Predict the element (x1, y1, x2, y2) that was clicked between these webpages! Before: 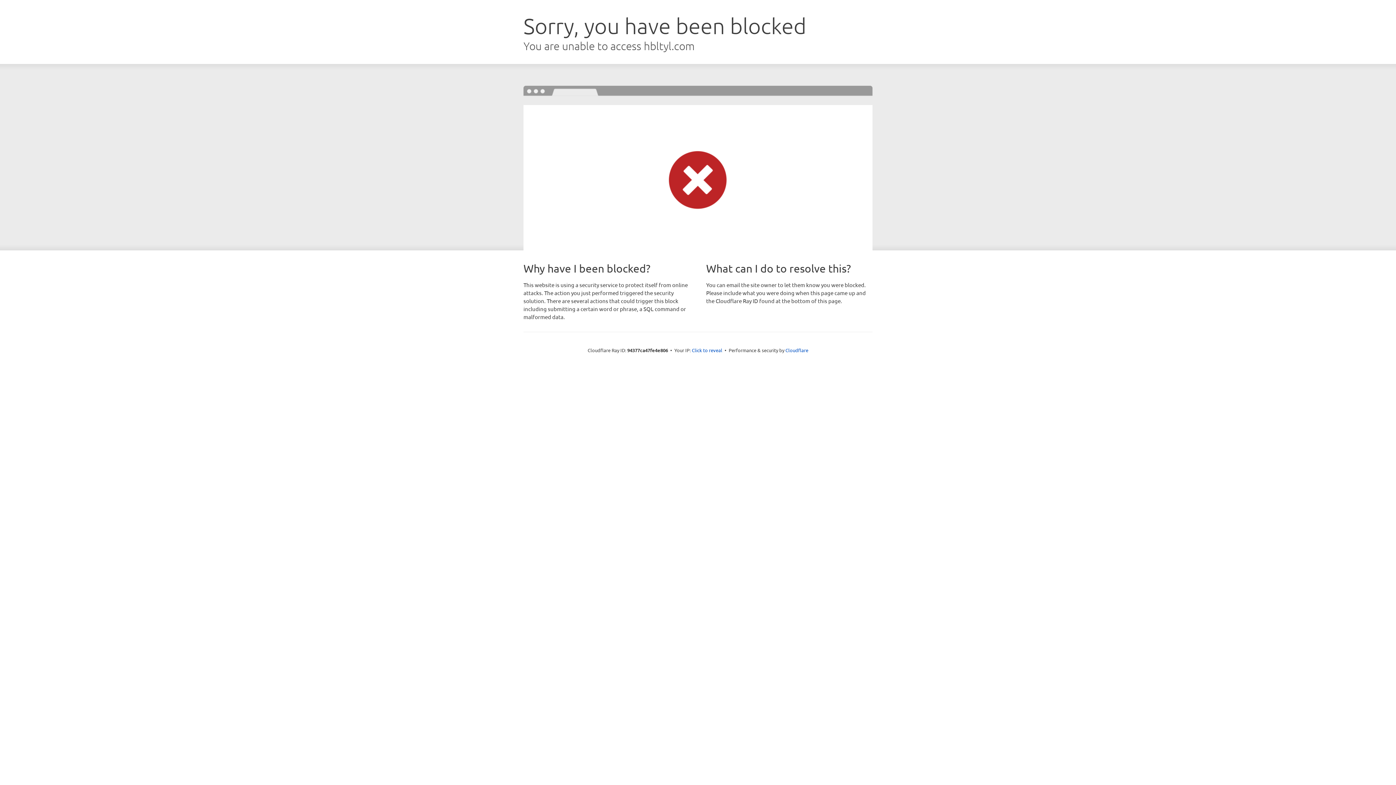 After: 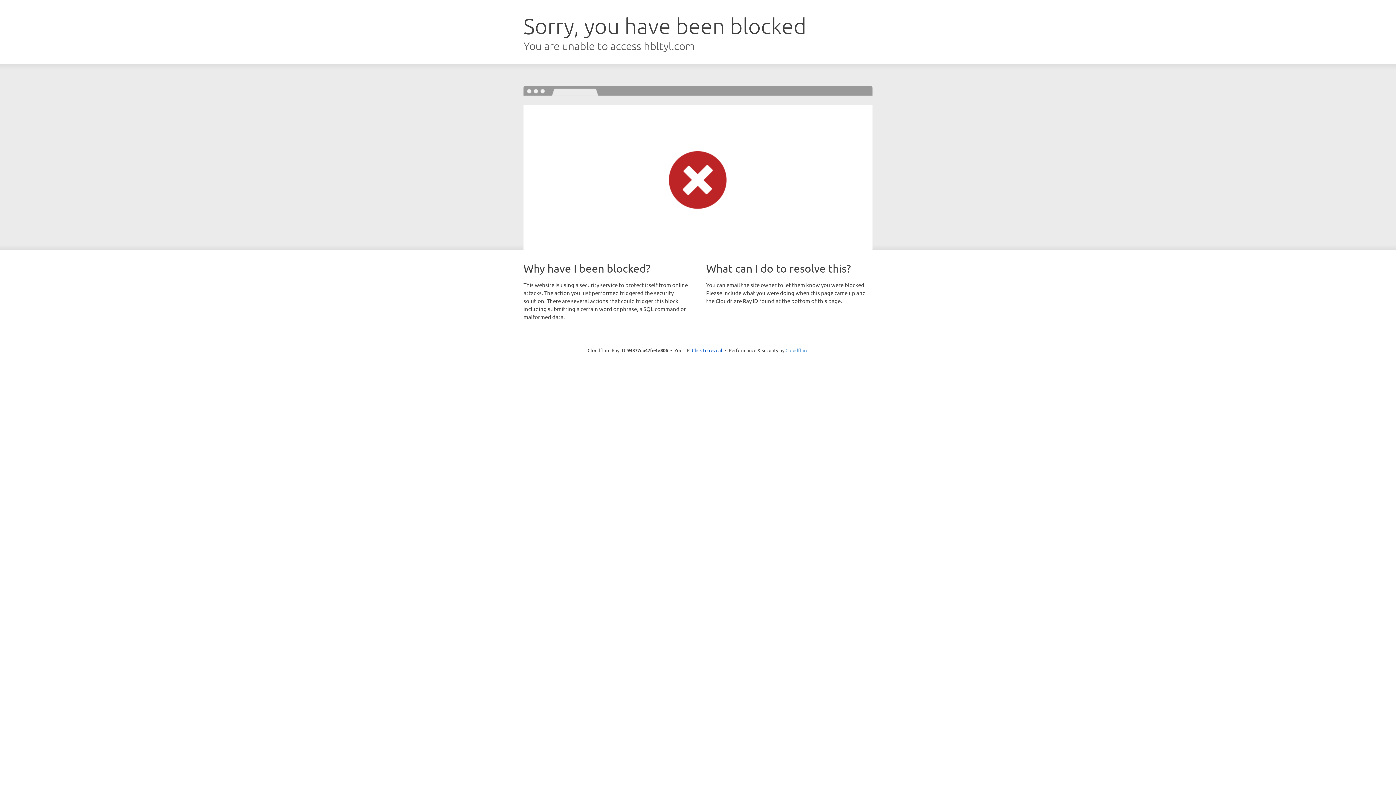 Action: bbox: (785, 347, 808, 353) label: Cloudflare